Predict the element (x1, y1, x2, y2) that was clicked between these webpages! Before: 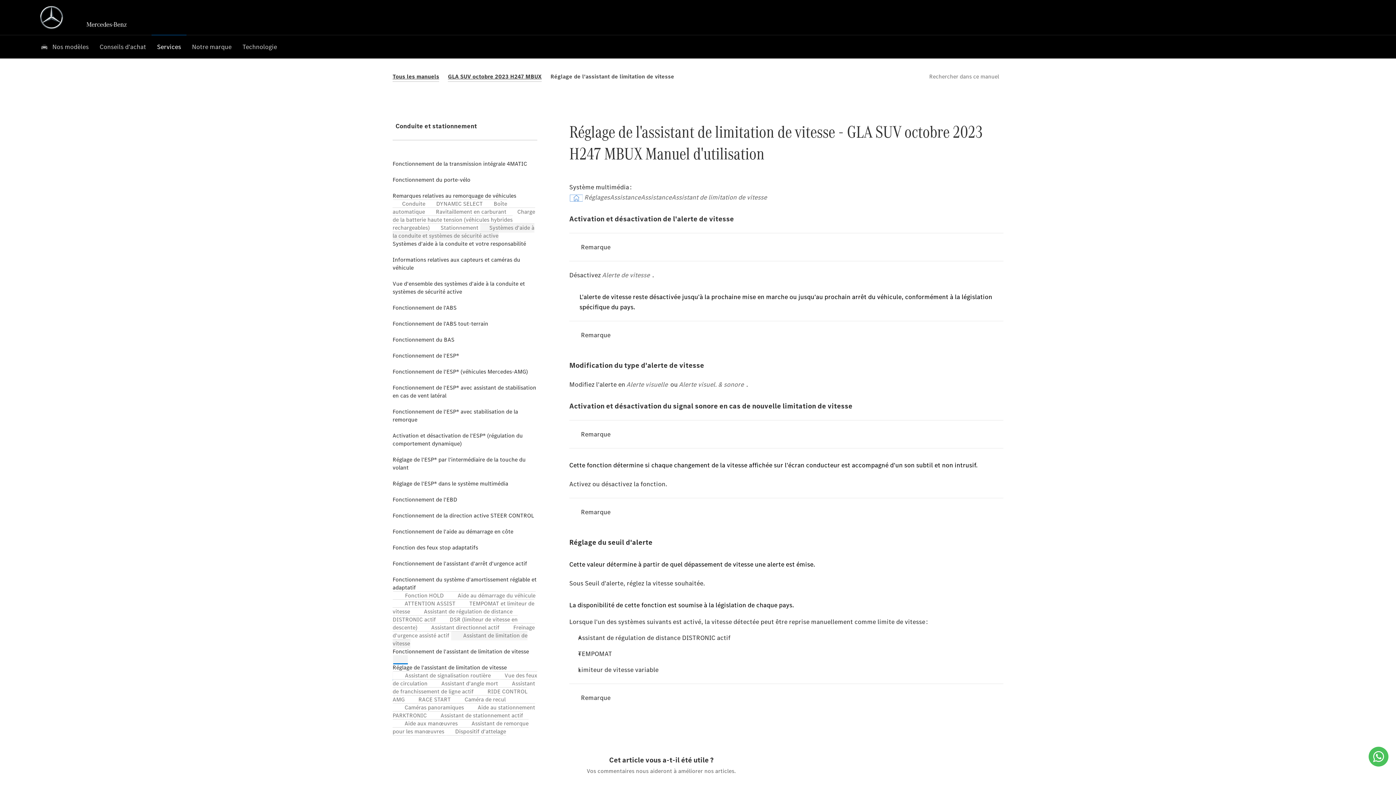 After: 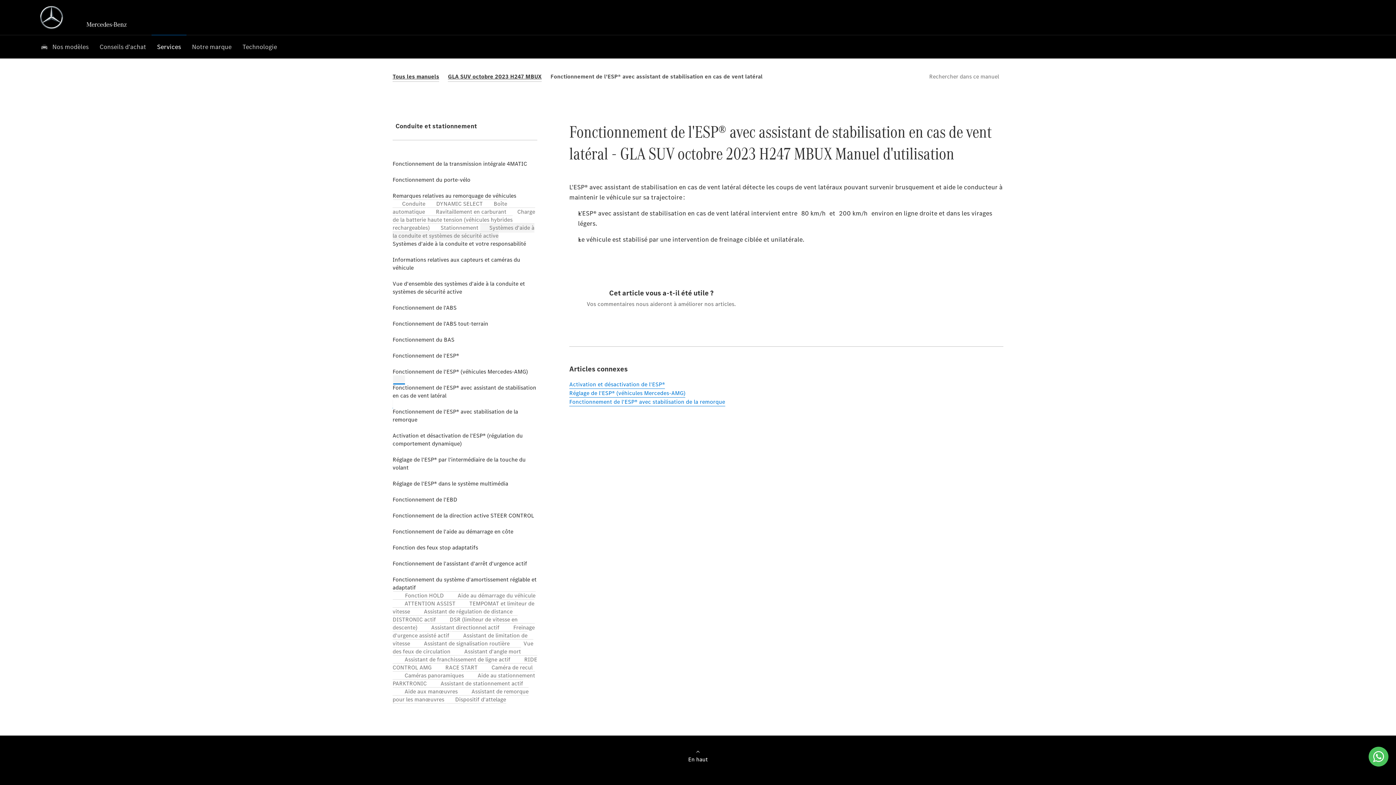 Action: bbox: (392, 375, 405, 408) label: Fonctionnement de l'ESP® avec assistant de stabilisation en cas de vent latéral